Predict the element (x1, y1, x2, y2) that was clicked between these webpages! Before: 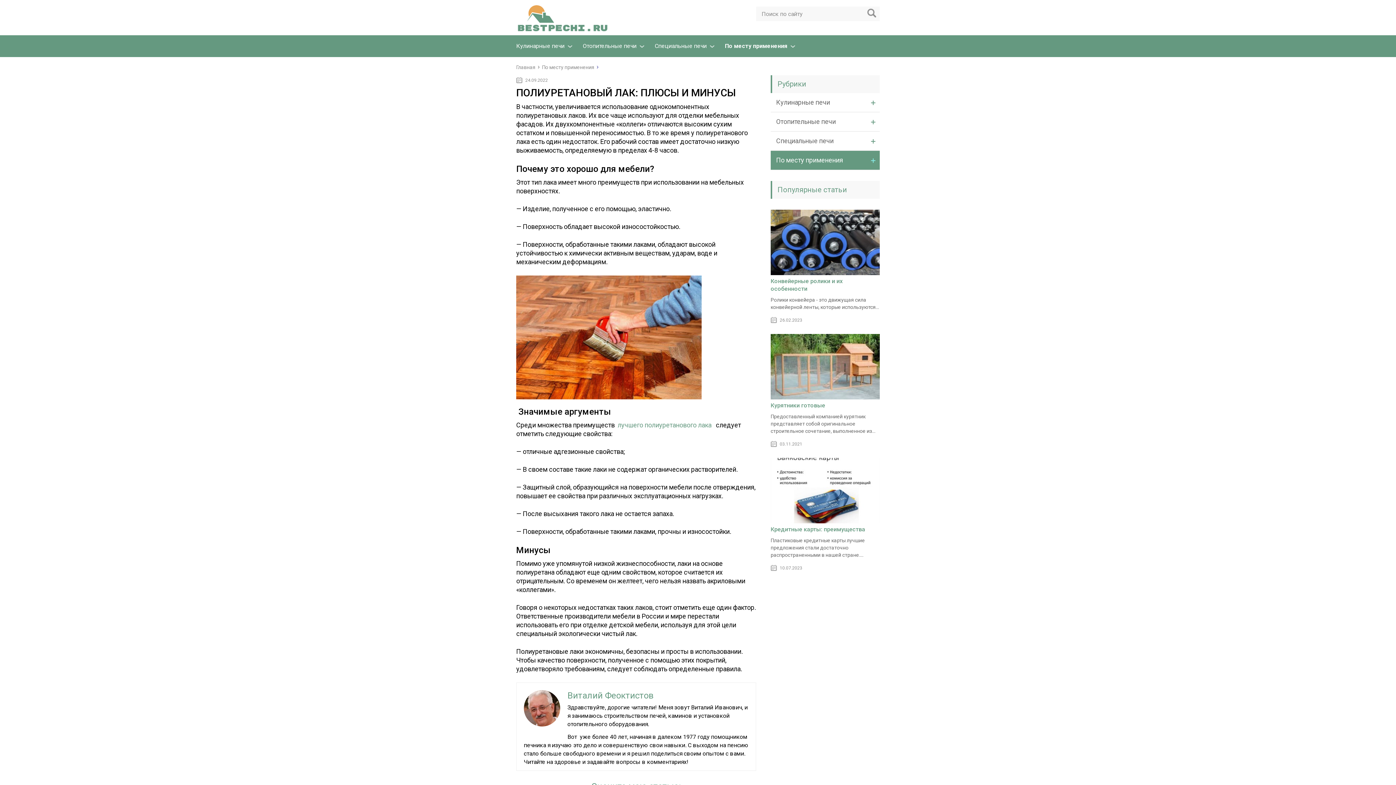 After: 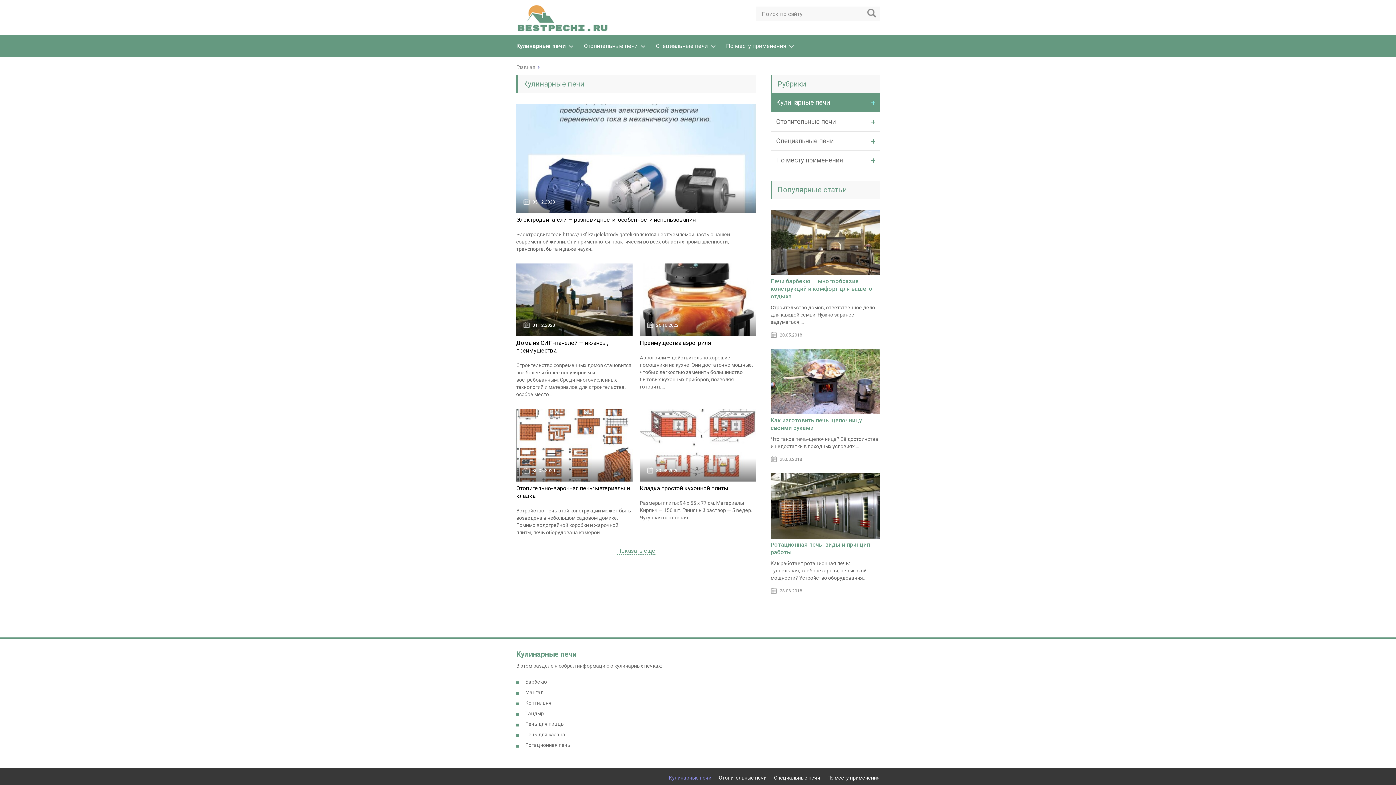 Action: bbox: (516, 42, 564, 49) label: Кулинарные печи